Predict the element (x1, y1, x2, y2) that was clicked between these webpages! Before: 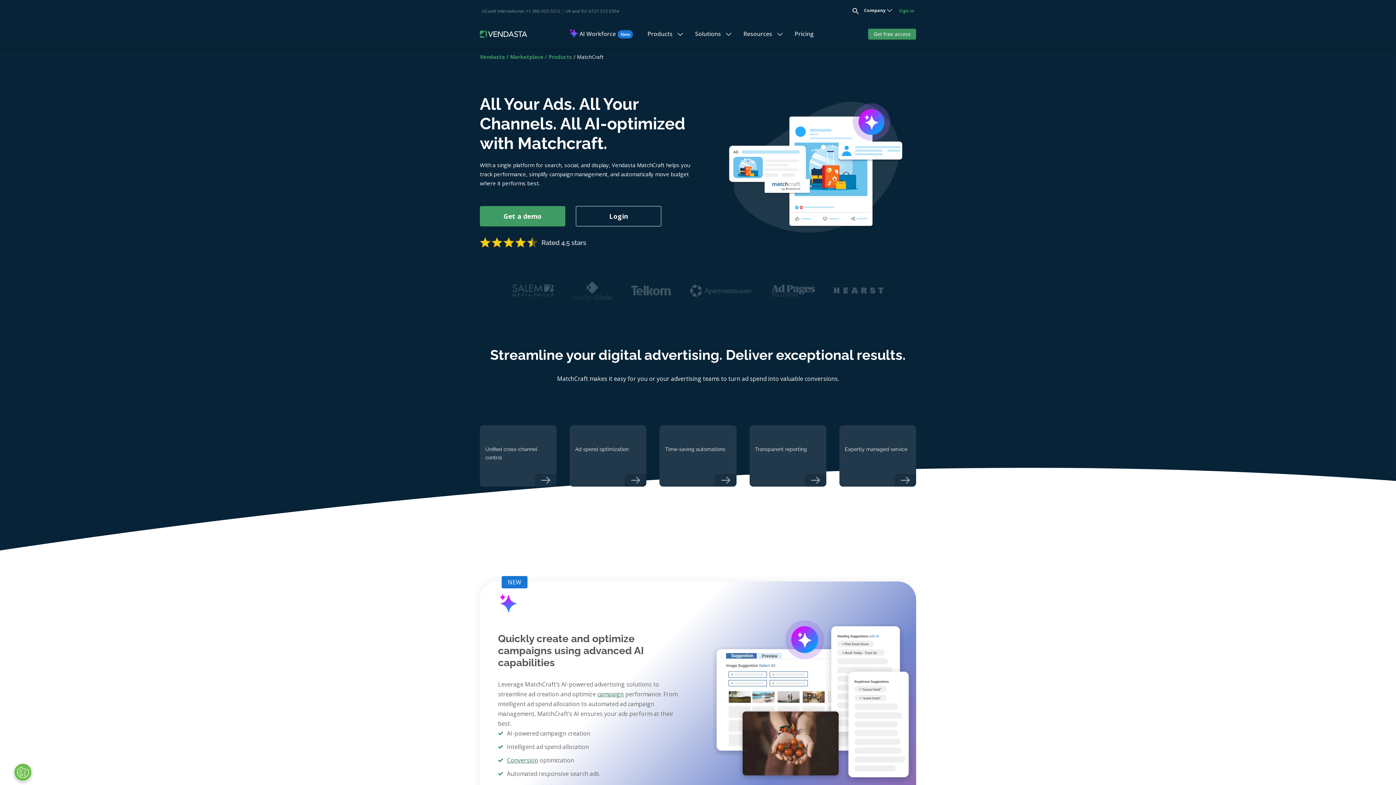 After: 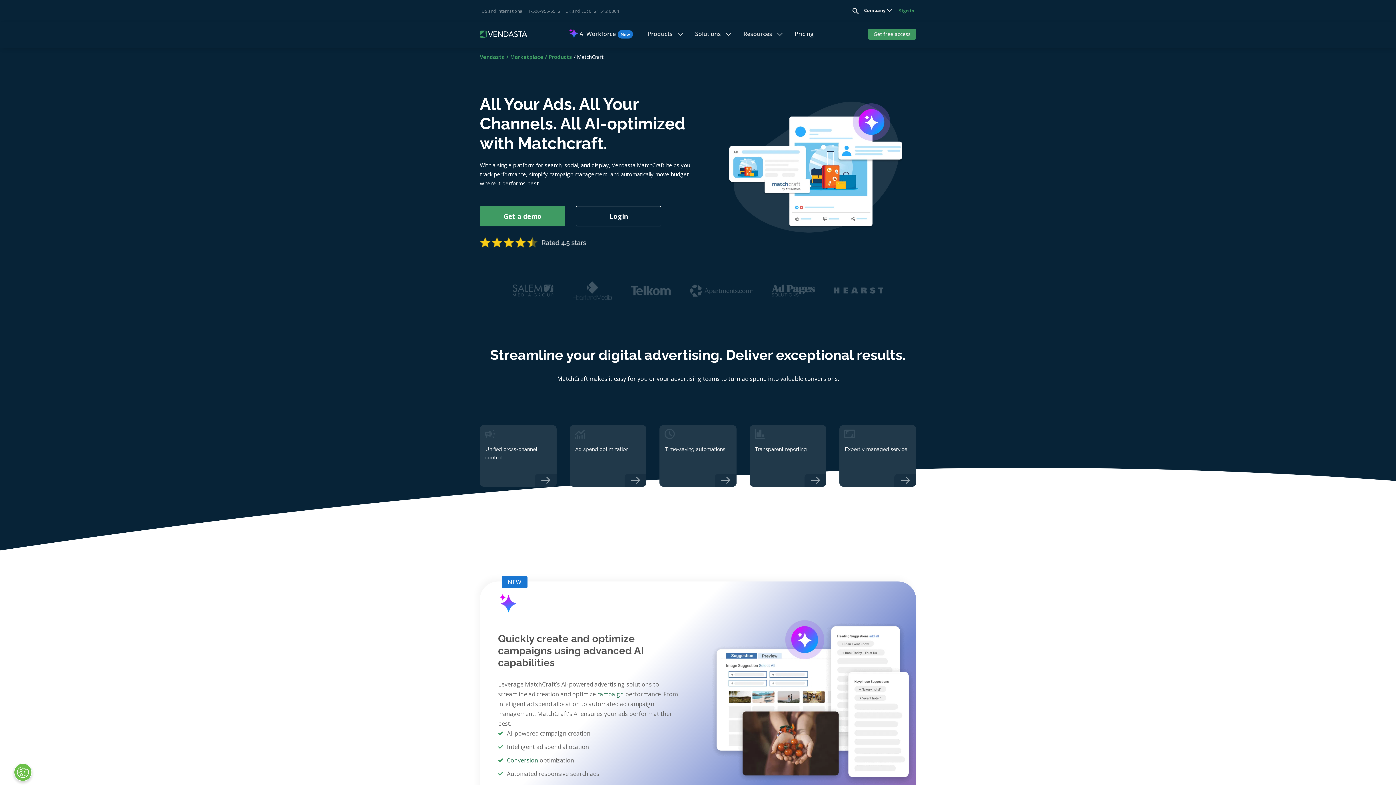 Action: label: US and International: +1-306-955-5512 bbox: (481, 8, 560, 14)